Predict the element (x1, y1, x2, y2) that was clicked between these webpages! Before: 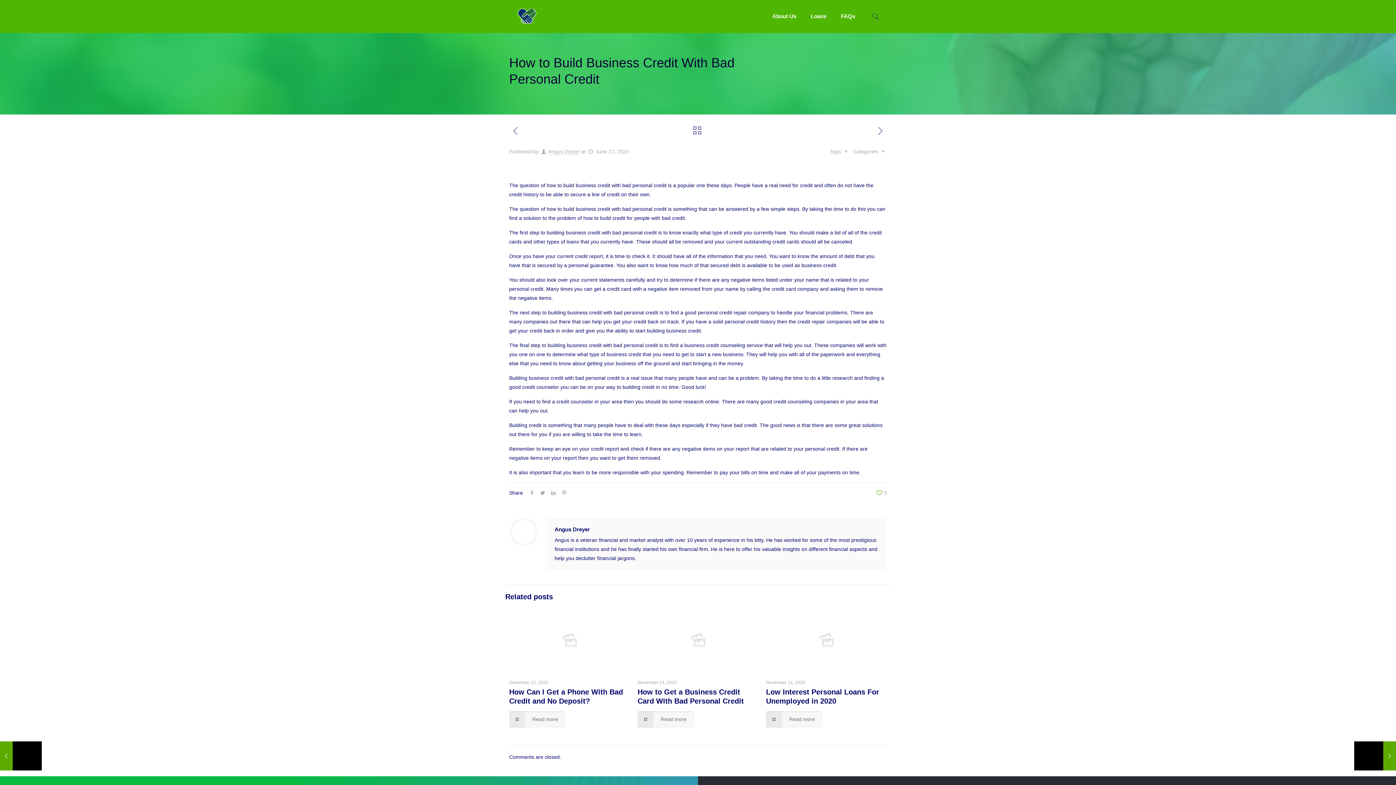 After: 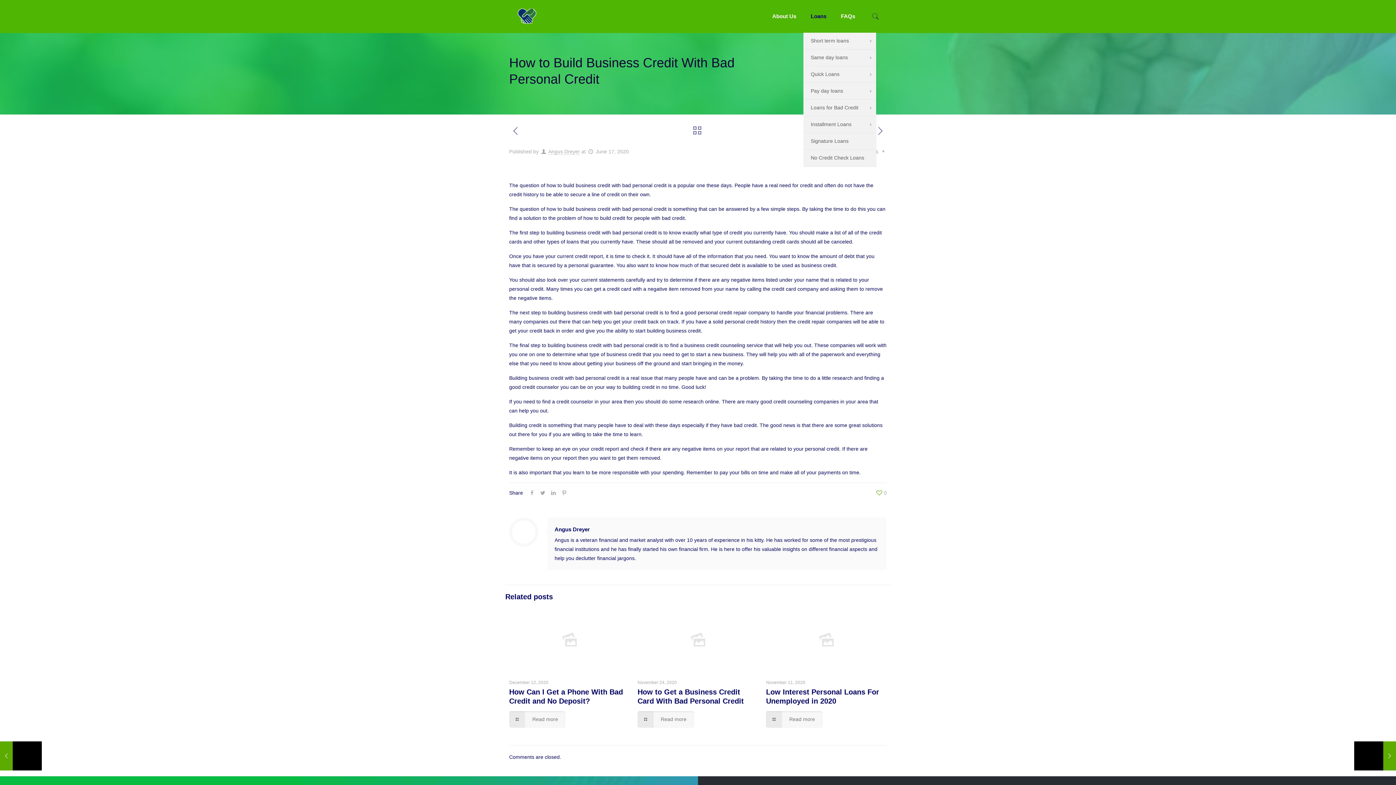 Action: bbox: (803, 0, 833, 32) label: Loans